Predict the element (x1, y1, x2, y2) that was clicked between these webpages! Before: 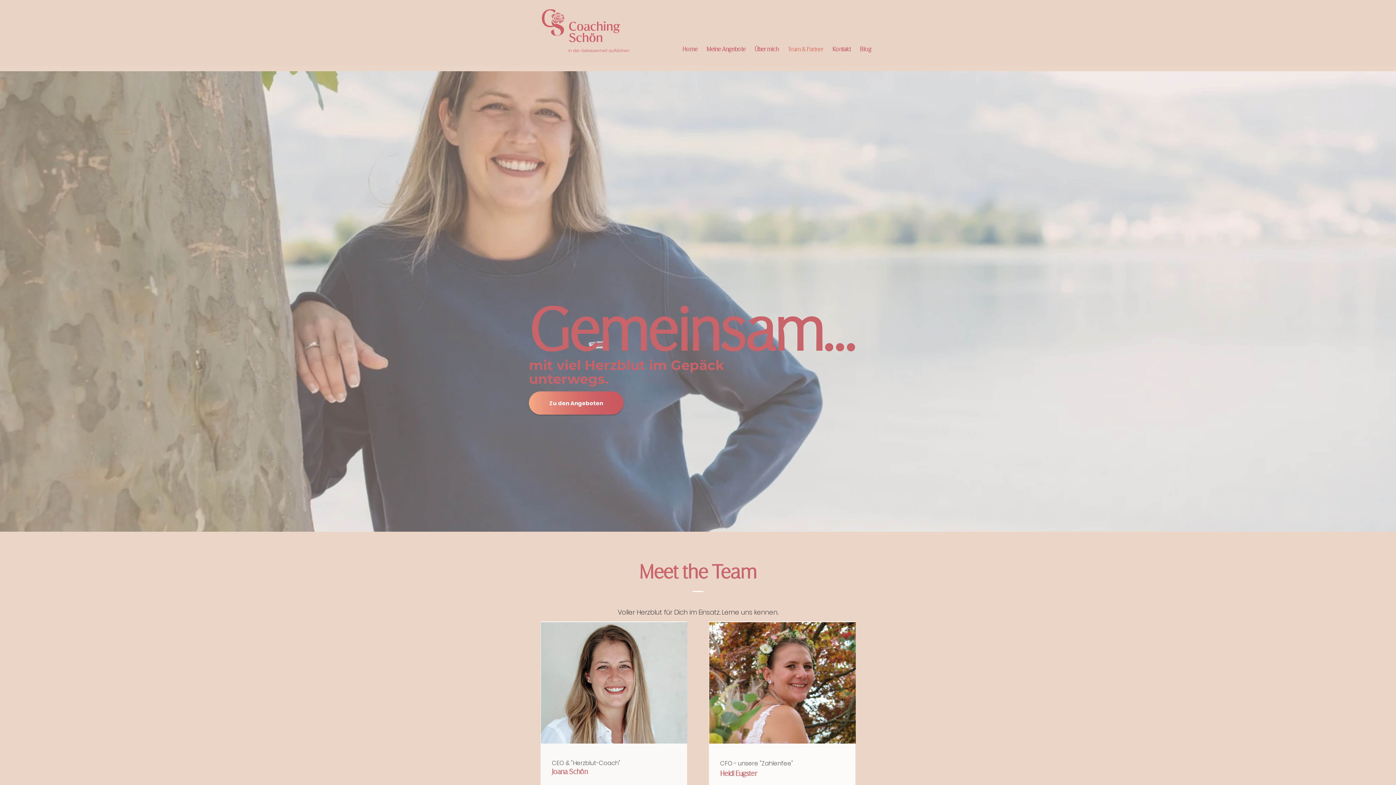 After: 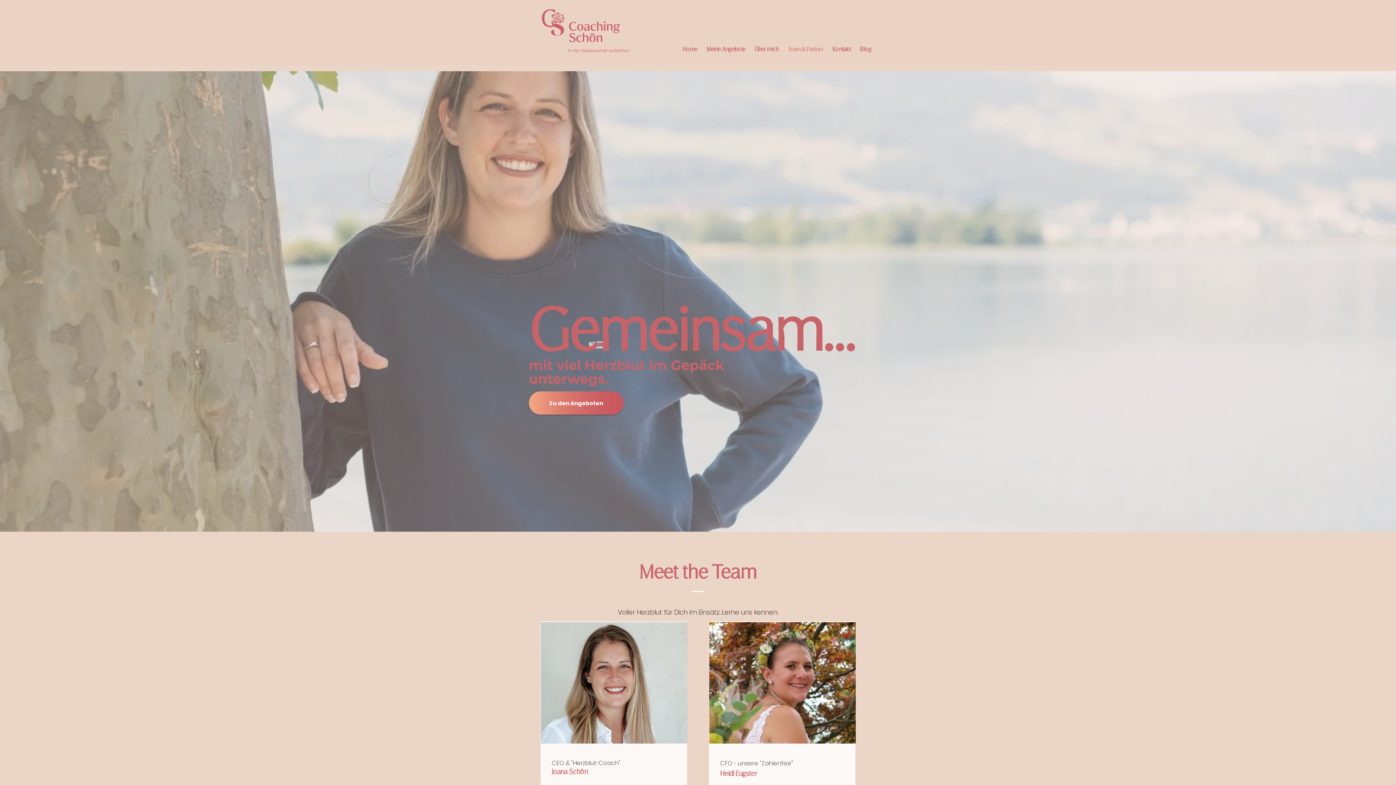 Action: label: Team & Partner bbox: (783, 38, 828, 61)